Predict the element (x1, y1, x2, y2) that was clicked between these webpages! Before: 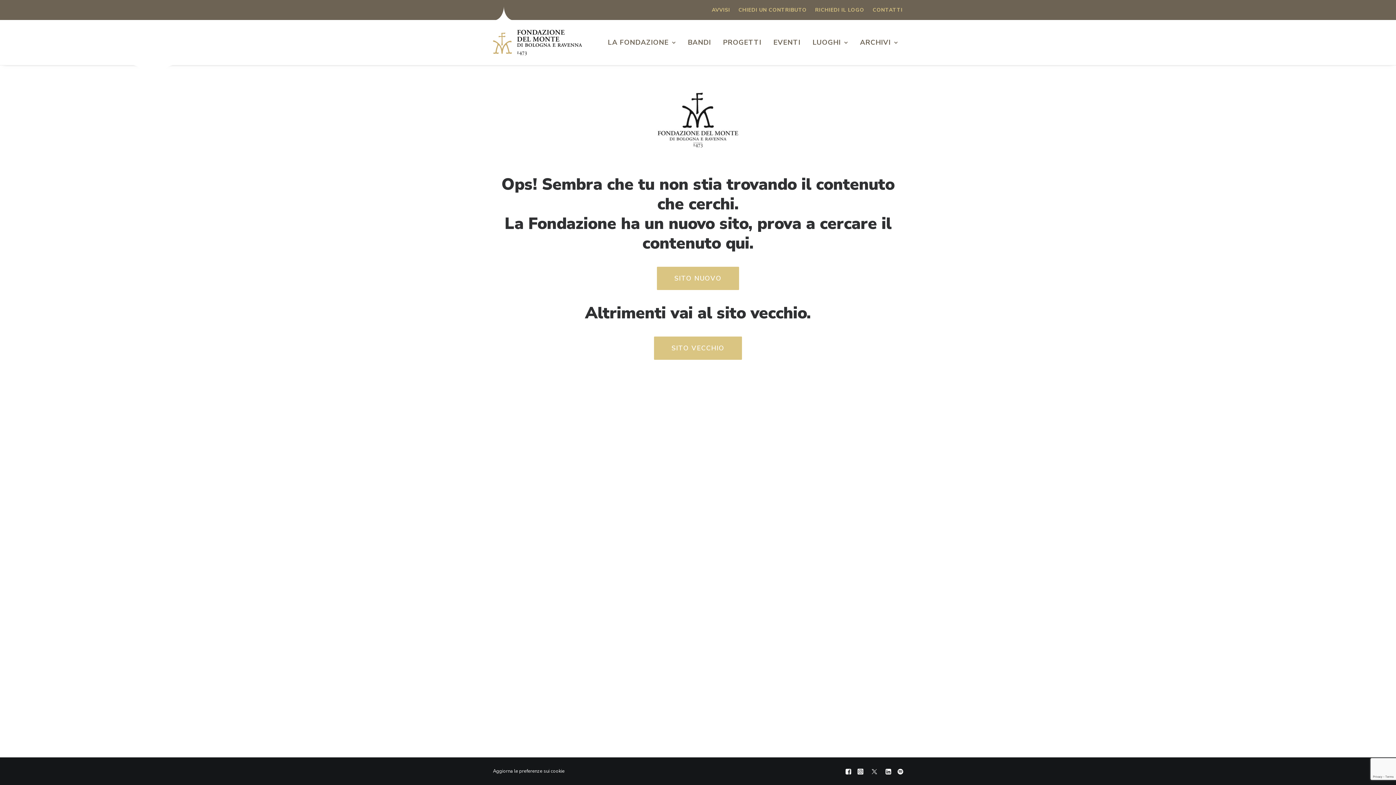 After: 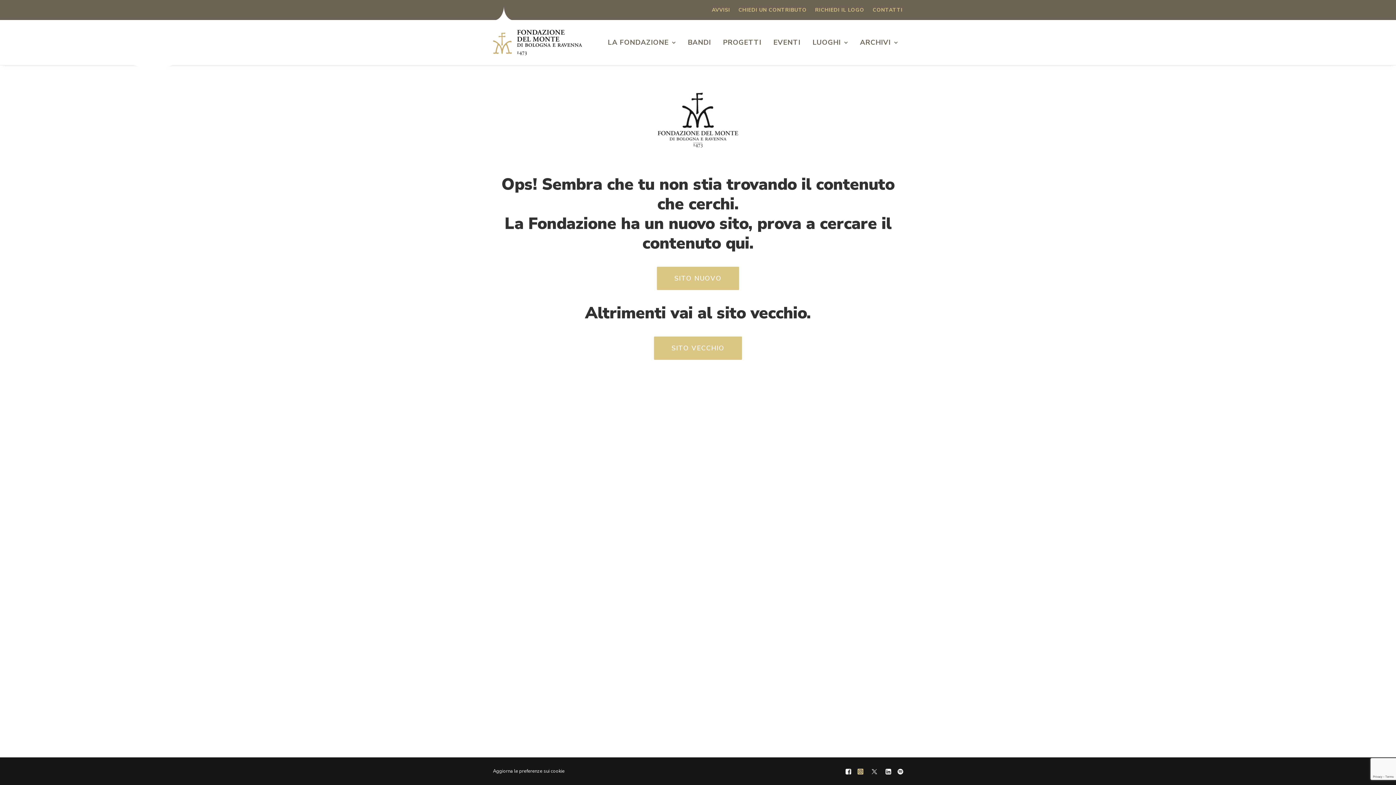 Action: bbox: (857, 769, 863, 777)